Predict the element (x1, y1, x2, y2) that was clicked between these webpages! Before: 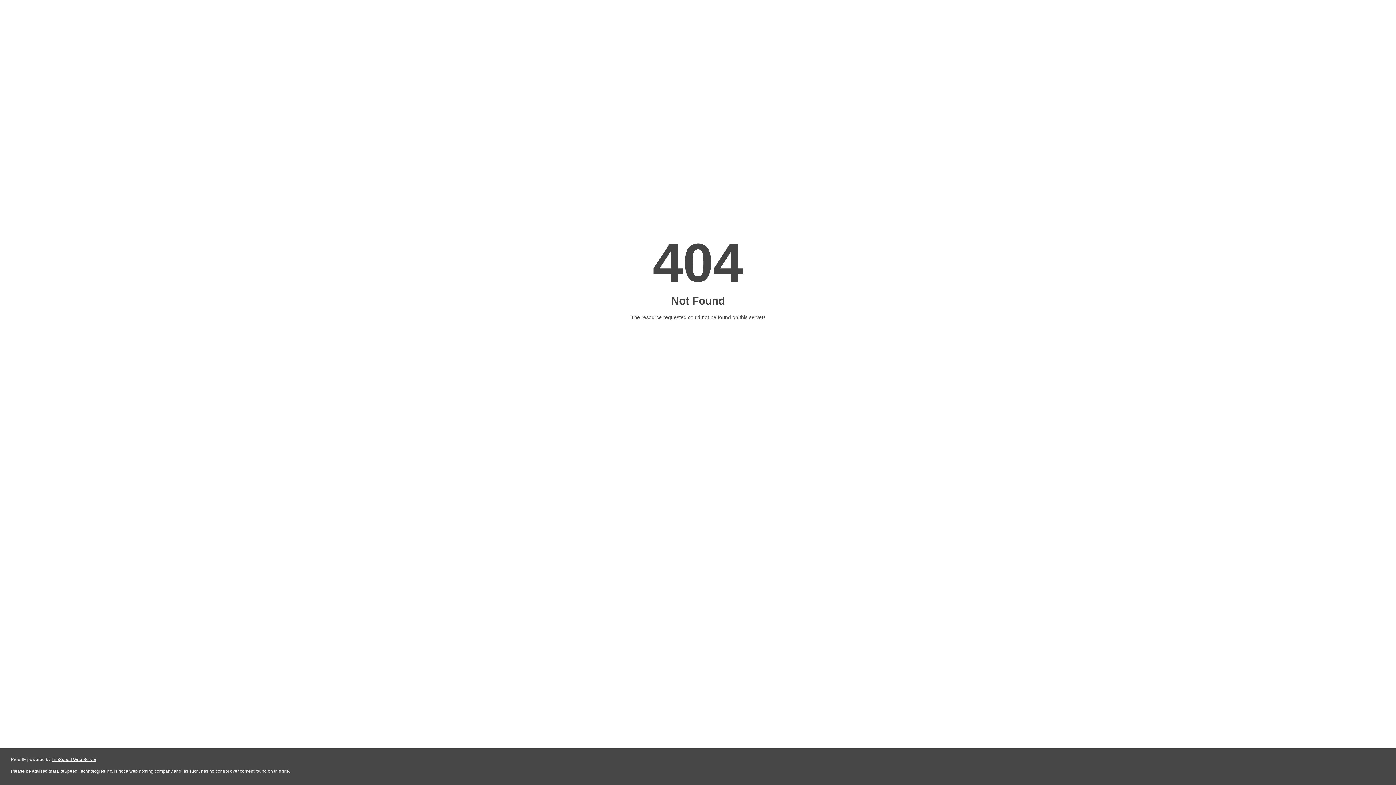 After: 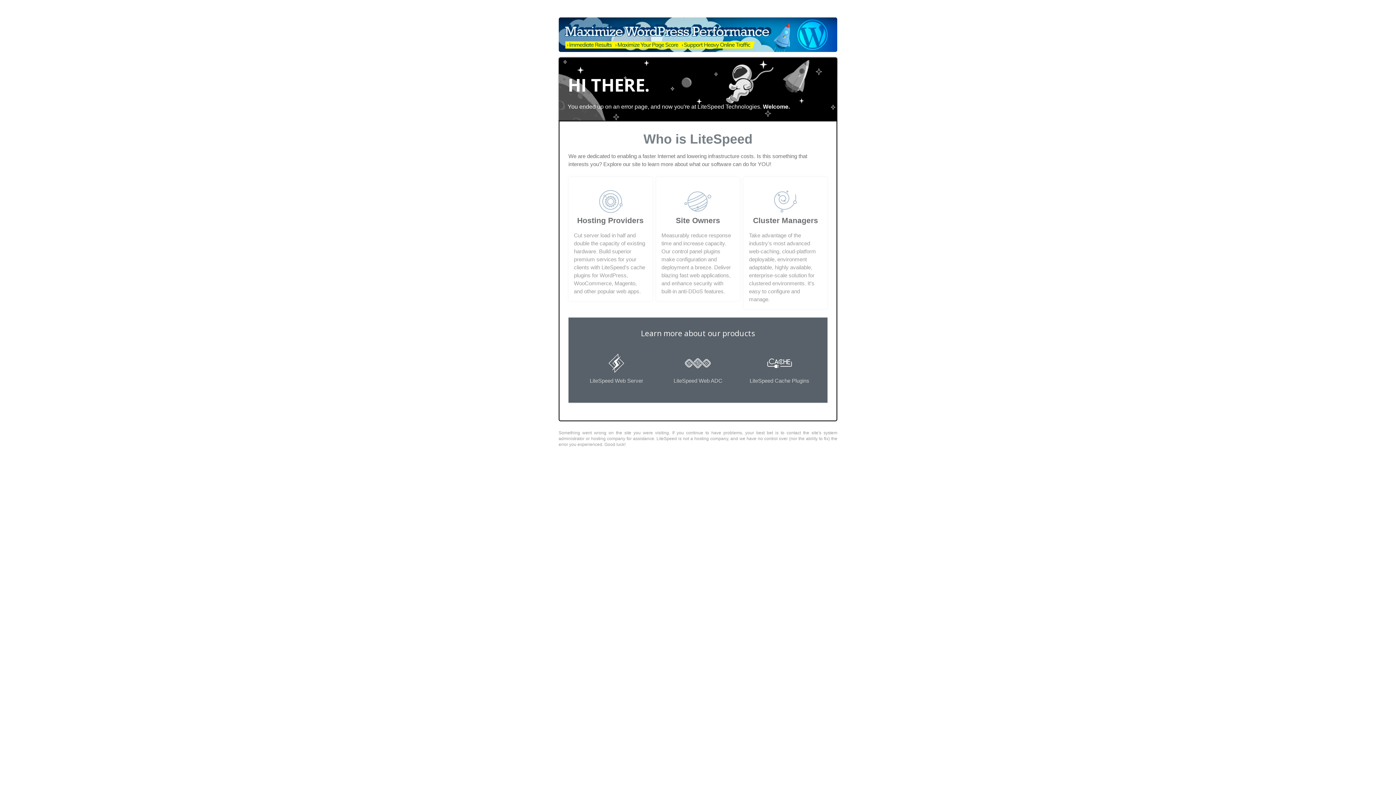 Action: label: LiteSpeed Web Server bbox: (51, 757, 96, 762)